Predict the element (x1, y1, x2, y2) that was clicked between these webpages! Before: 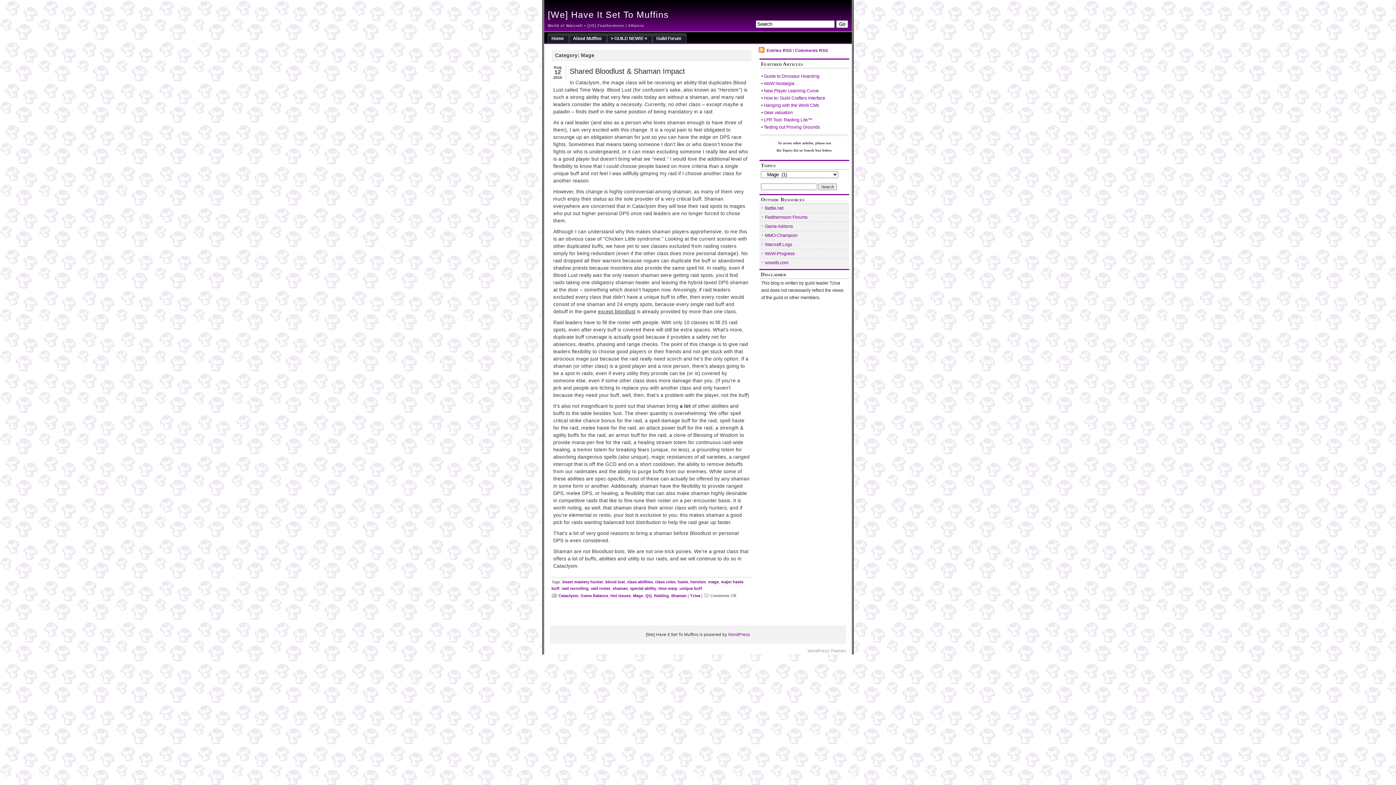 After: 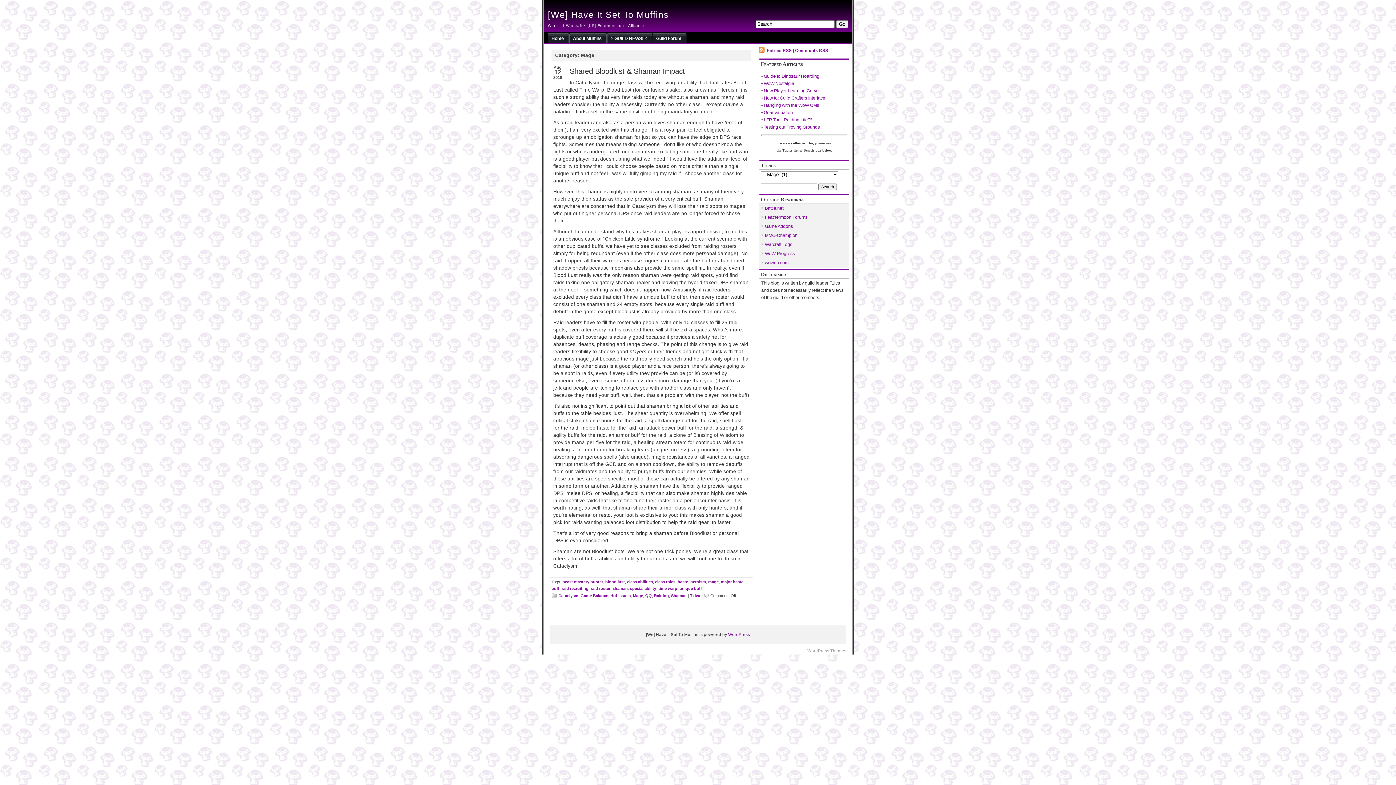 Action: label: WoW-Progress bbox: (765, 251, 794, 256)